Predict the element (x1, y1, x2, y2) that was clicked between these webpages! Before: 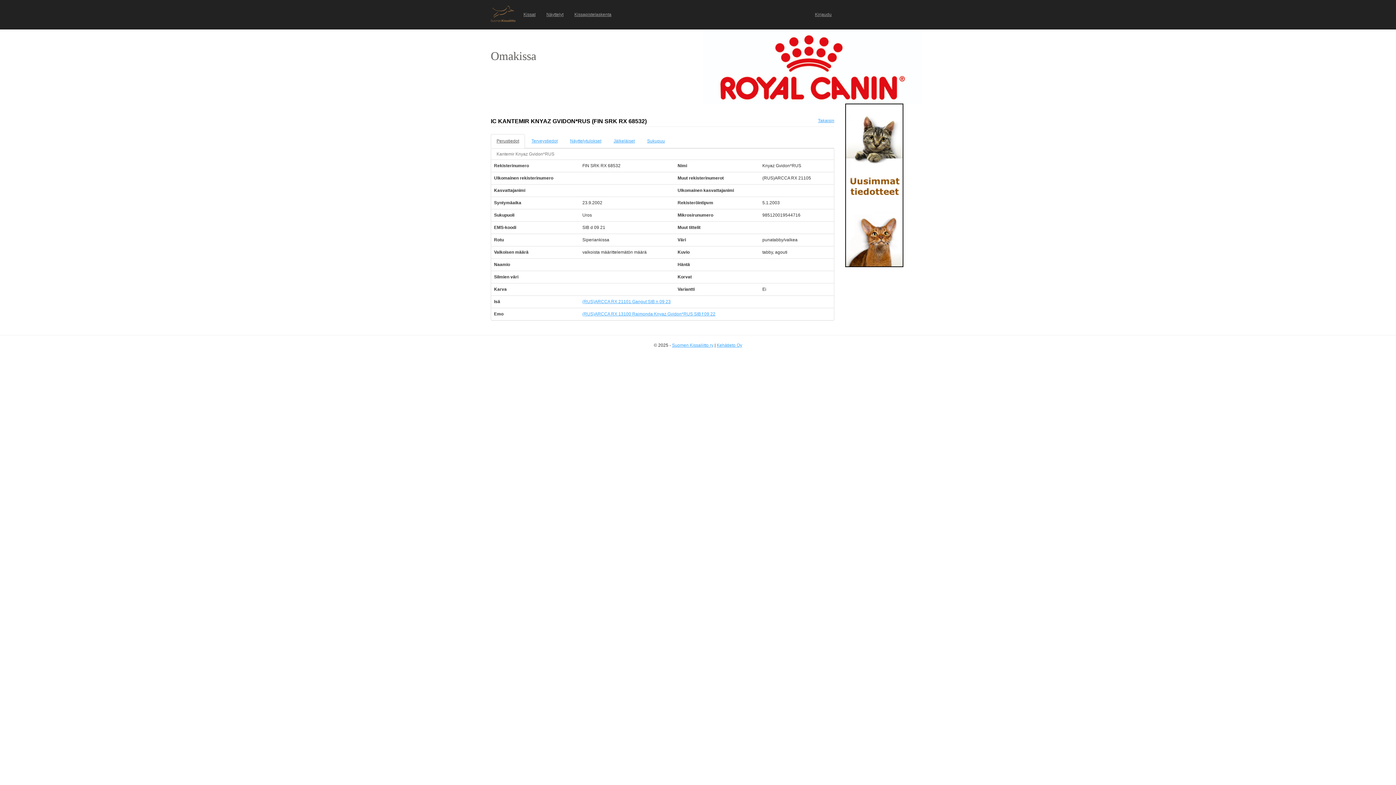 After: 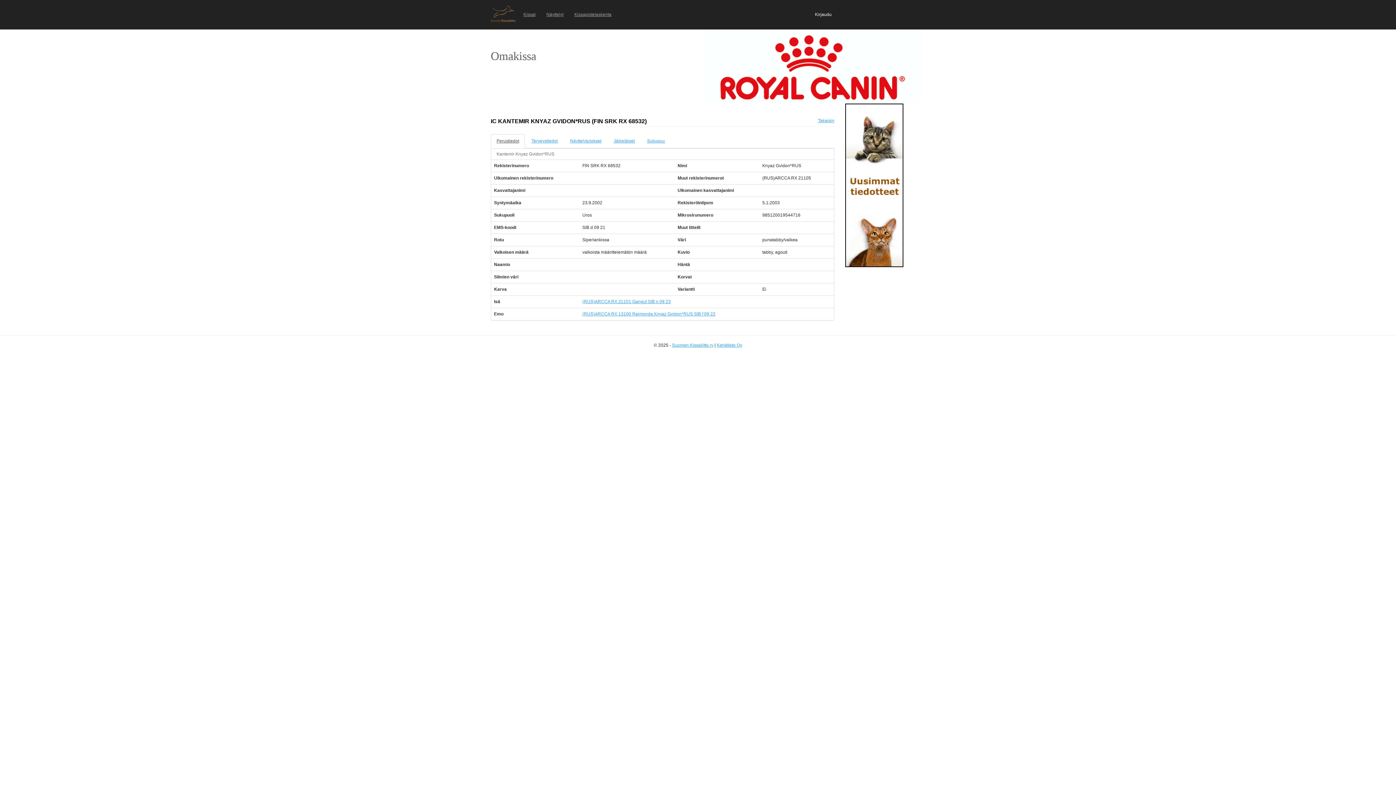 Action: bbox: (809, 5, 837, 23) label: Kirjaudu